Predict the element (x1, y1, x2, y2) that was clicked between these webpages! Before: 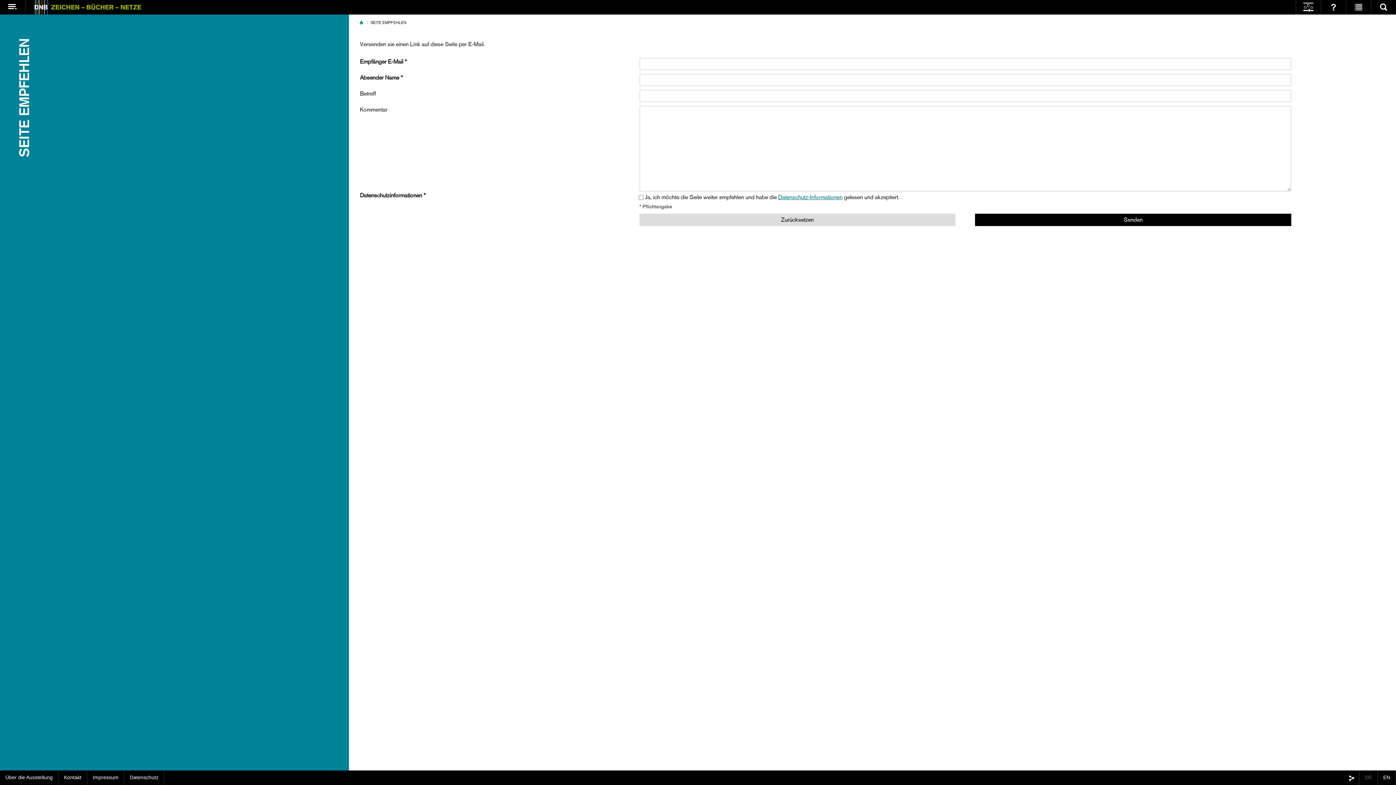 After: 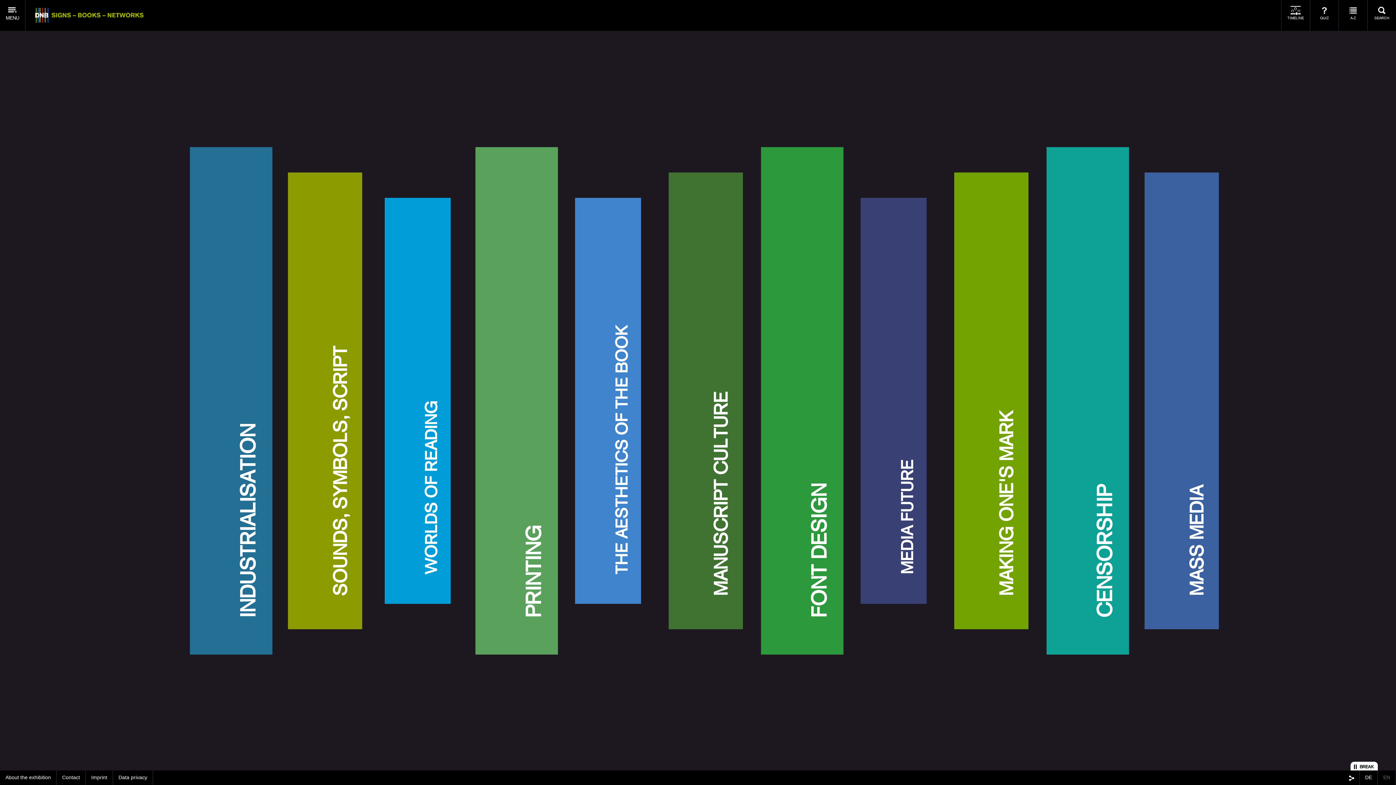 Action: bbox: (1378, 770, 1396, 785) label: EN